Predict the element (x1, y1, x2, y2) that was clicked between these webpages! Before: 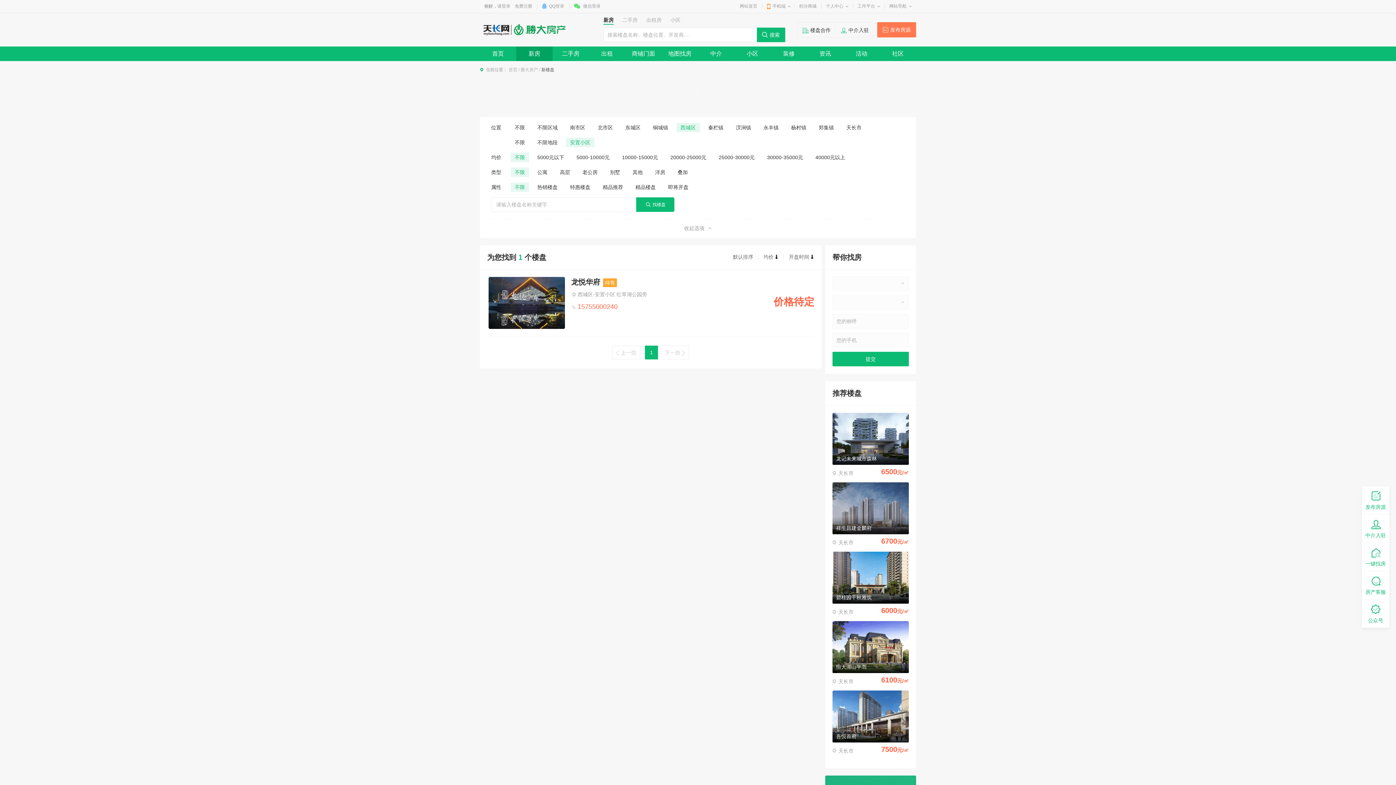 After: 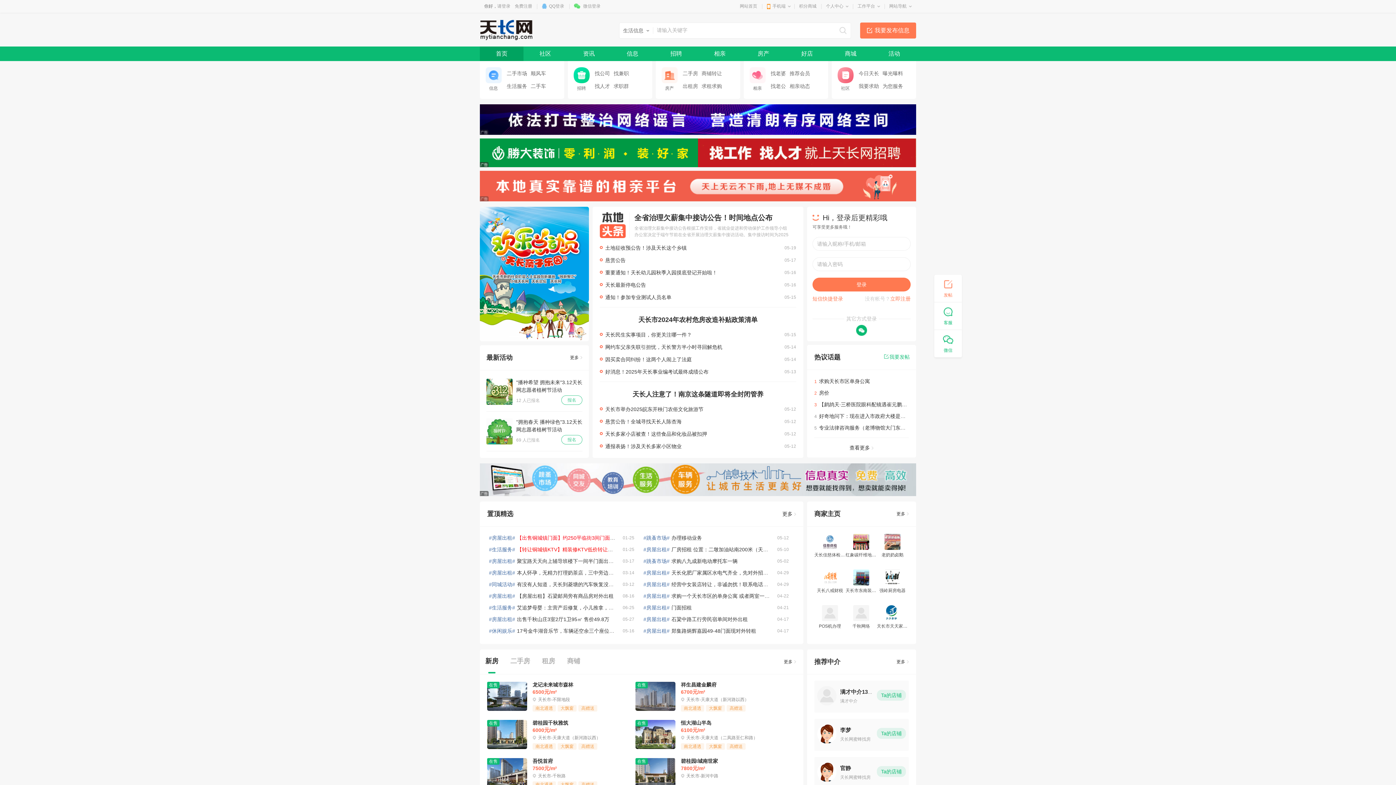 Action: label: 首页 bbox: (508, 67, 517, 72)